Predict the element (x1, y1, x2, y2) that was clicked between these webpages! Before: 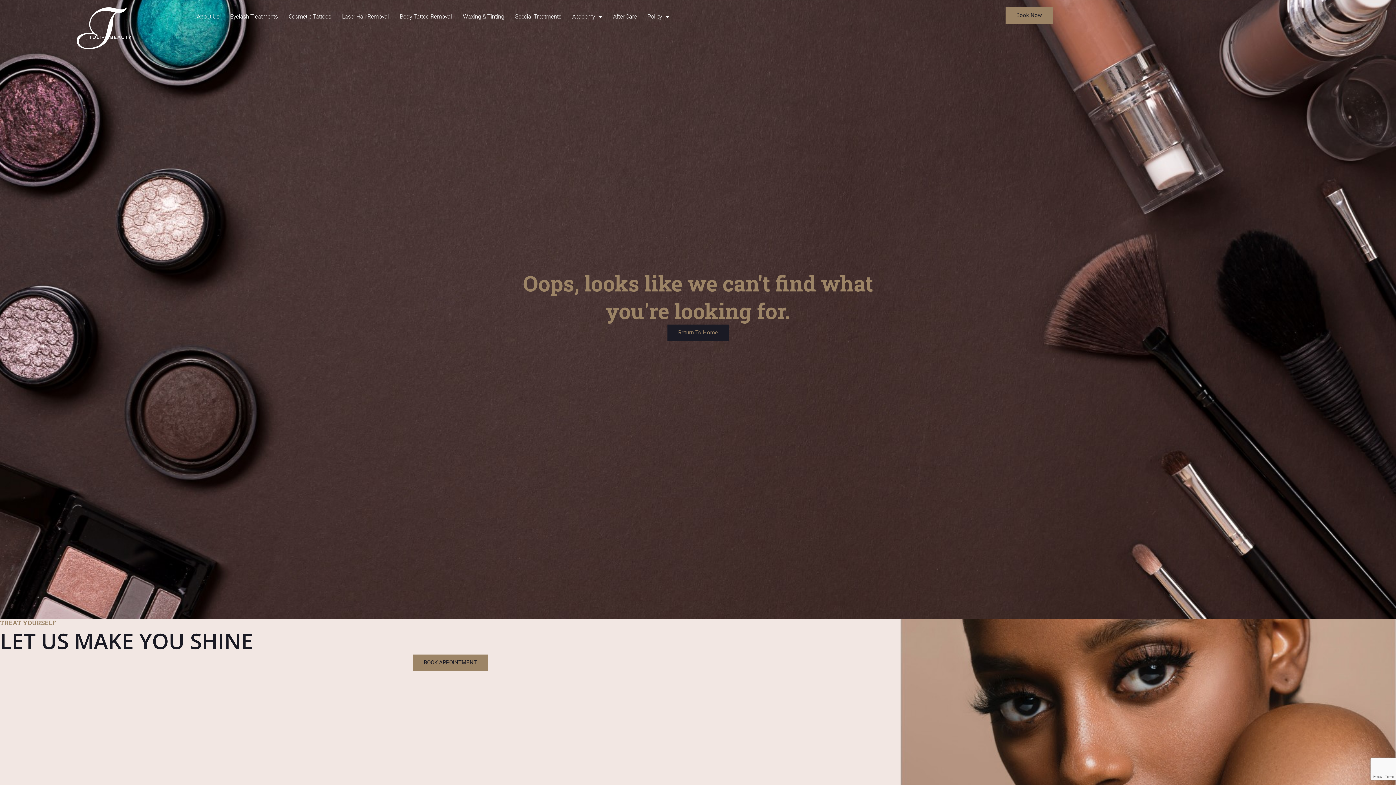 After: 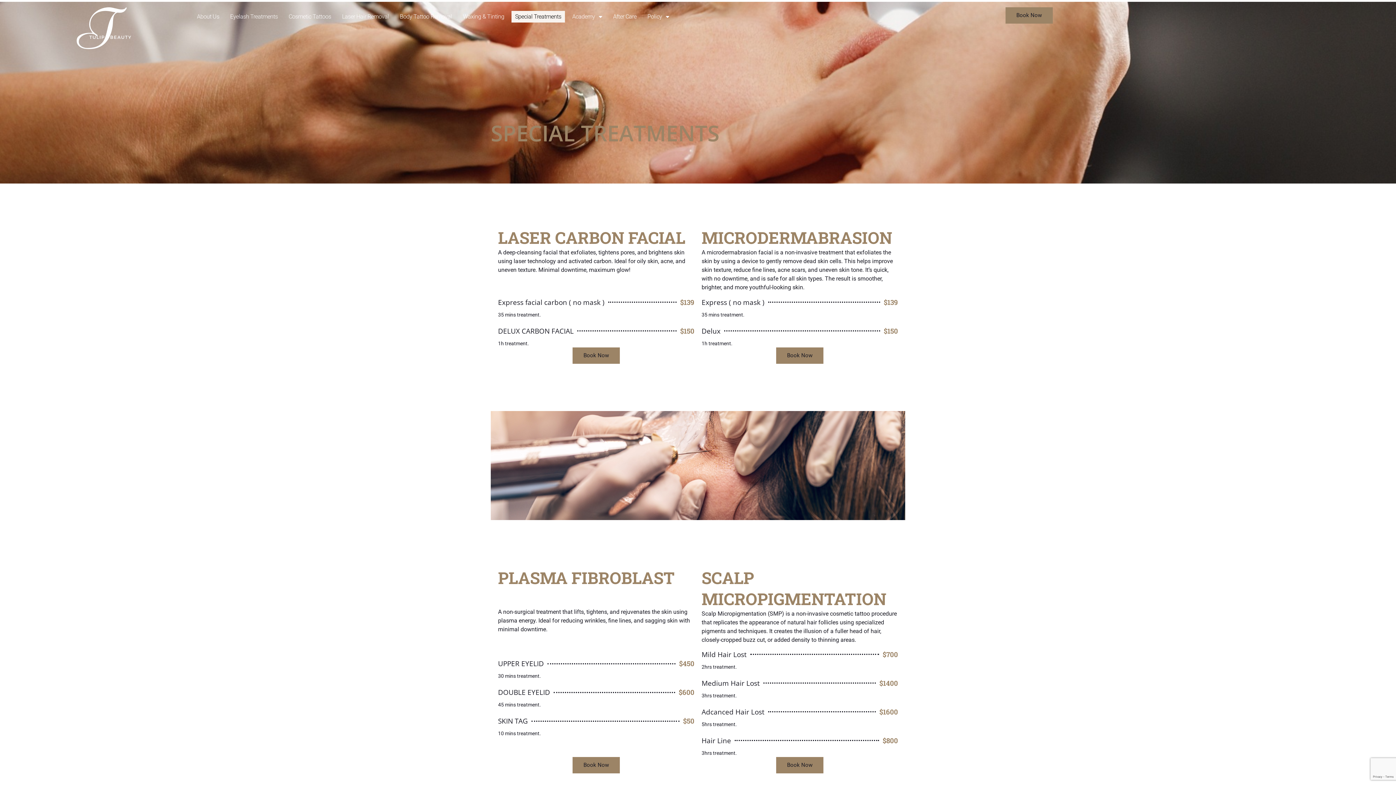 Action: label: Special Treatments bbox: (511, 10, 565, 22)